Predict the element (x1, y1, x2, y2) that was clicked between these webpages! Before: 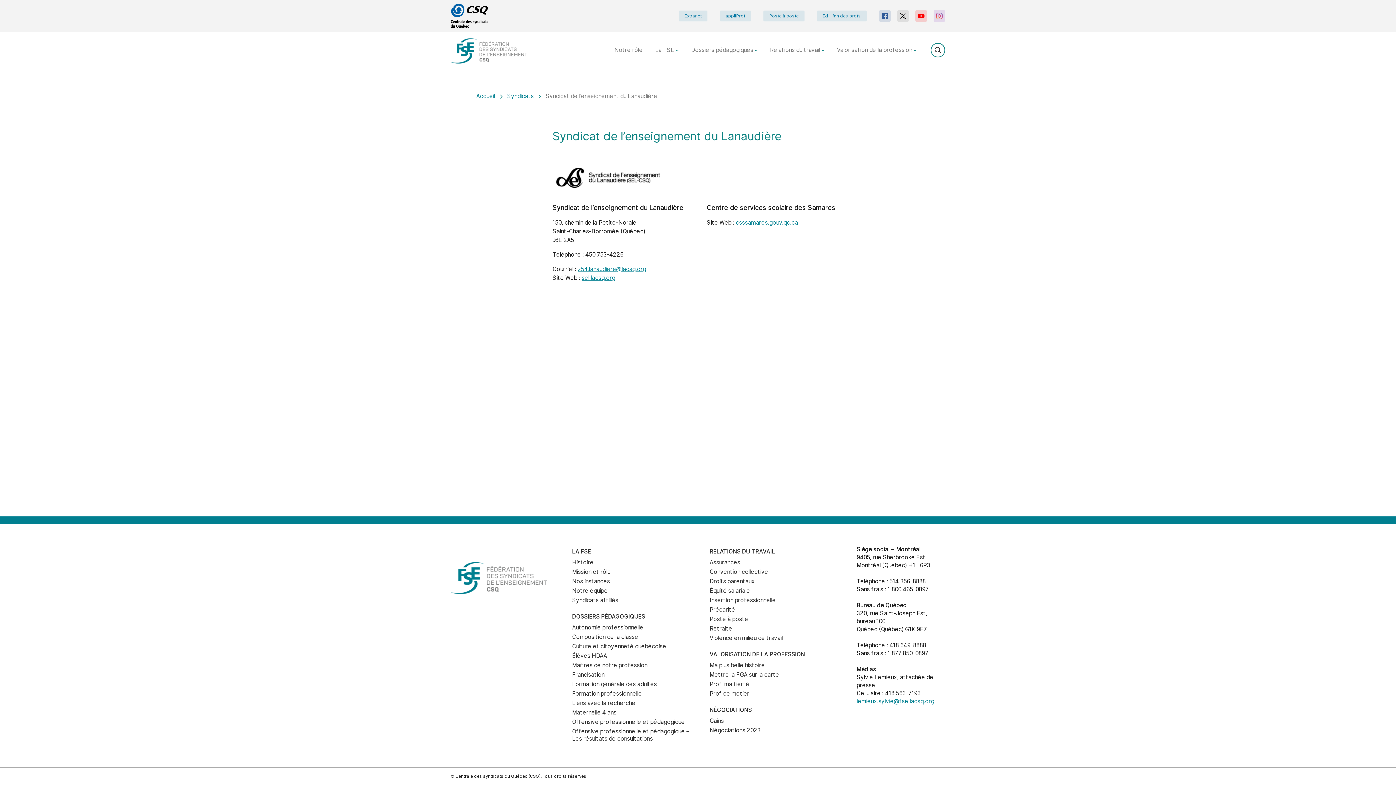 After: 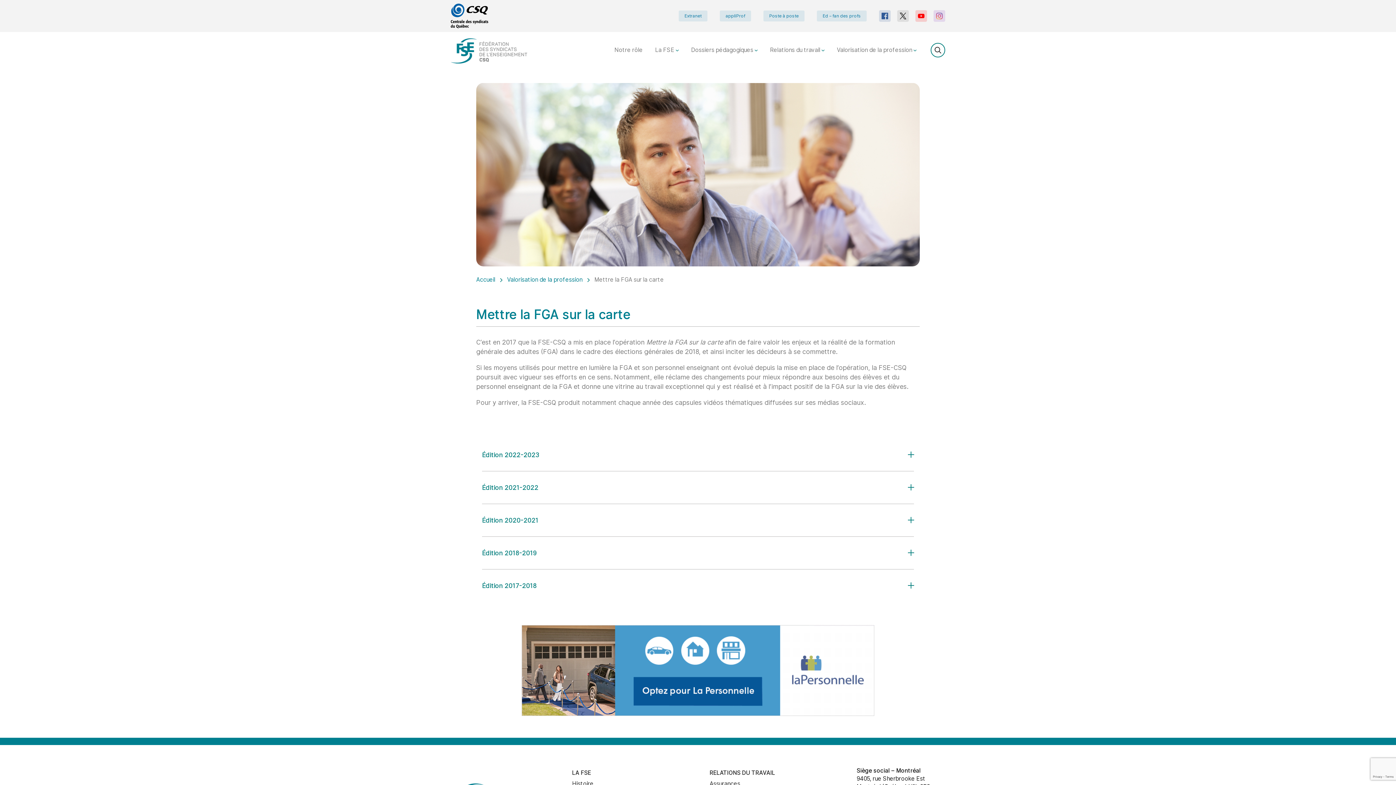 Action: label: Mettre la FGA sur la carte bbox: (709, 671, 779, 678)